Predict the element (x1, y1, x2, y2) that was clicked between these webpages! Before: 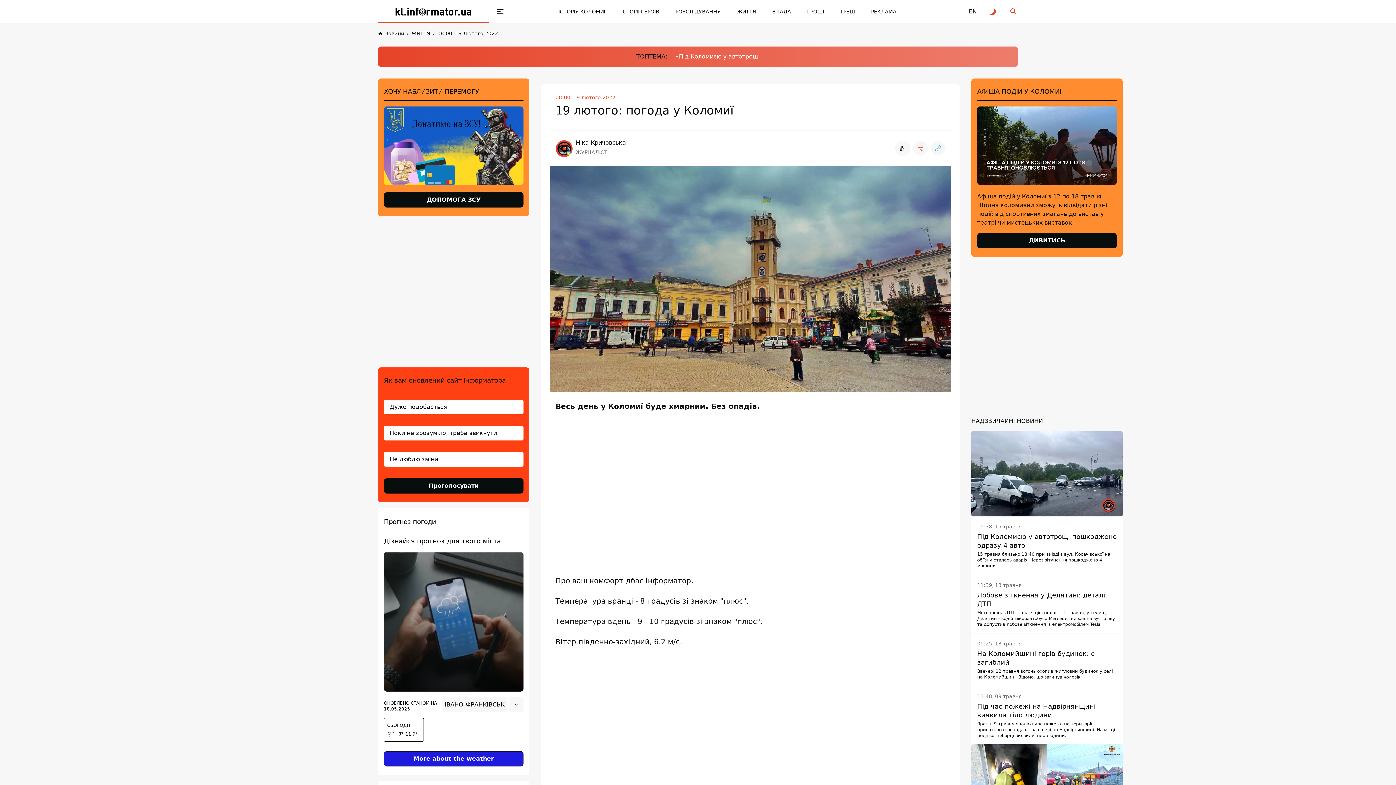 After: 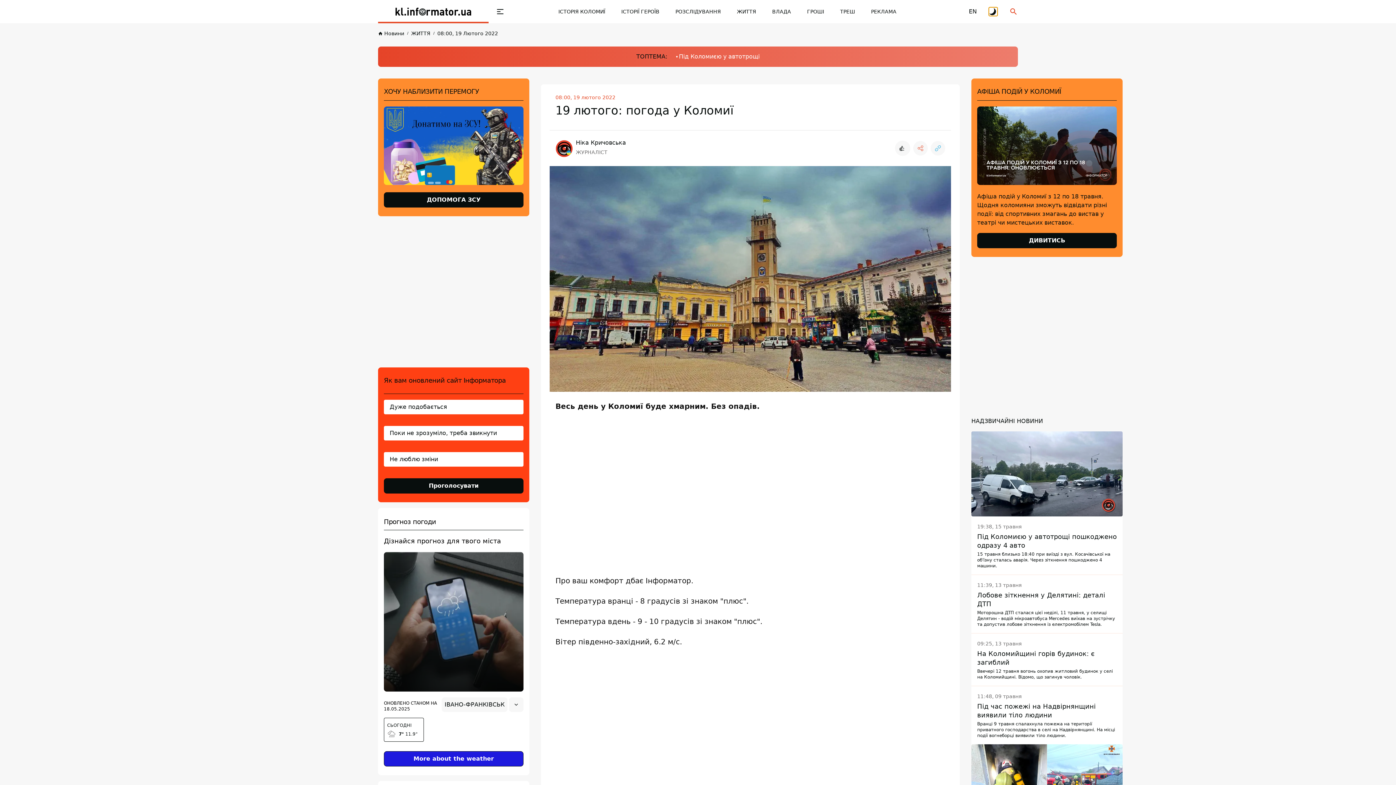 Action: bbox: (989, 7, 997, 16) label: Перейти на іншу тему